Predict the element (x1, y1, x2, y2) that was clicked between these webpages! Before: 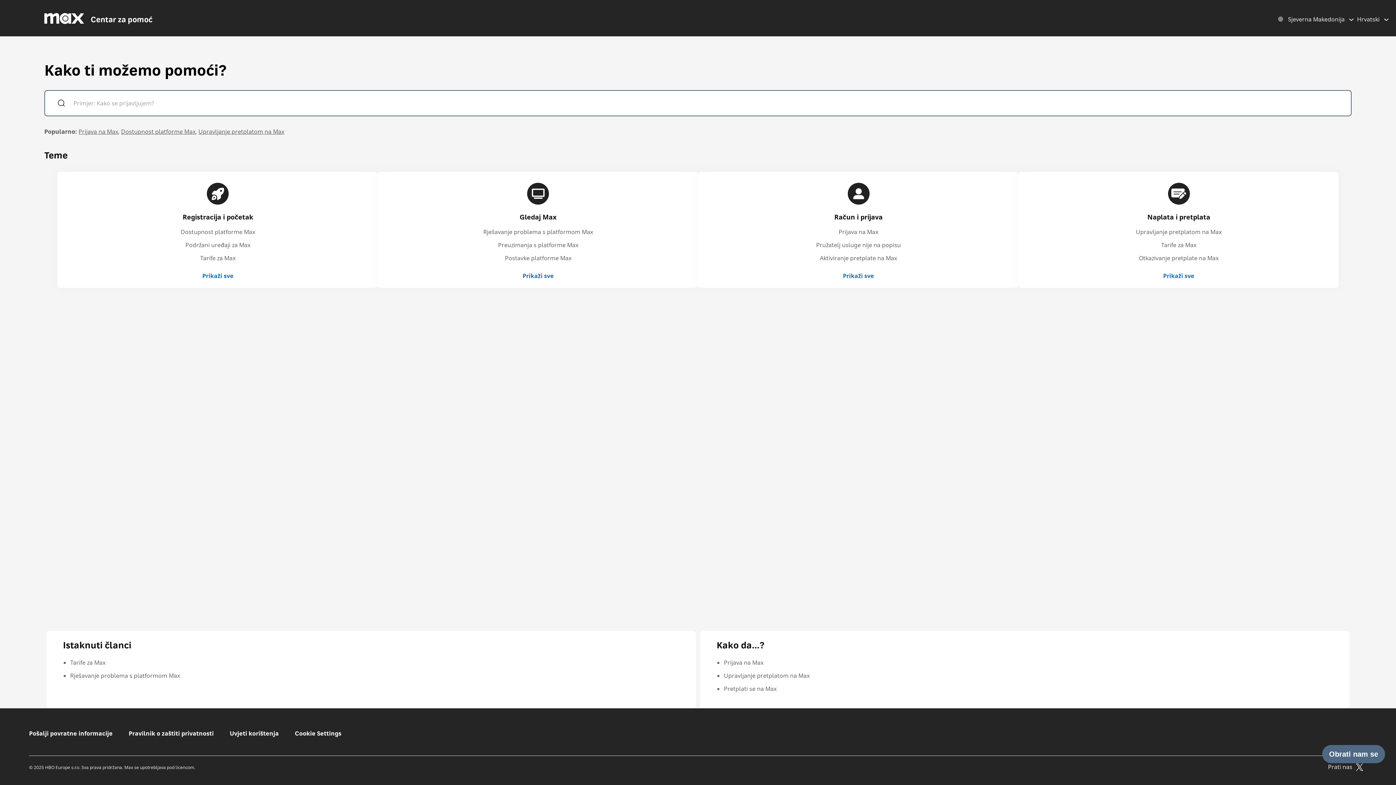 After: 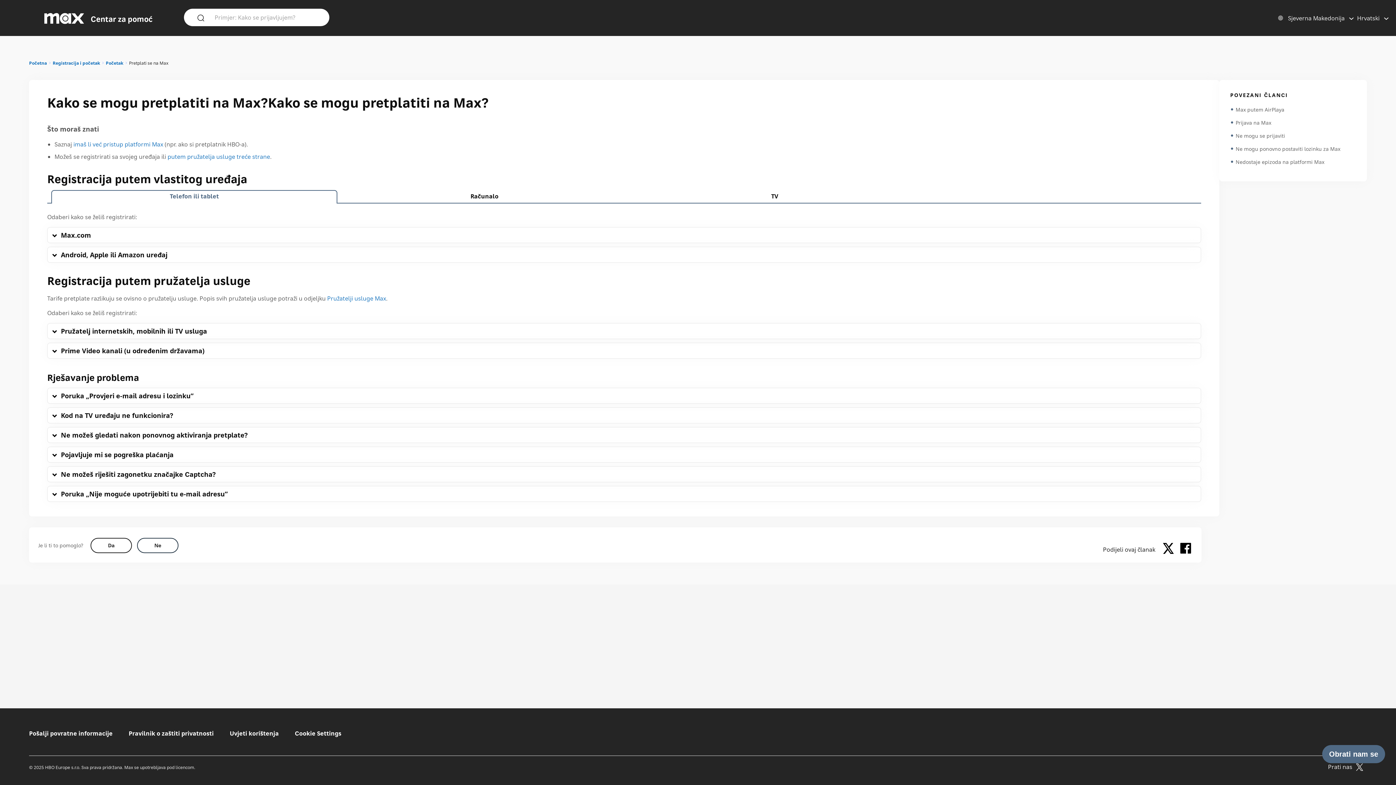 Action: bbox: (724, 685, 776, 693) label: Pretplati se na Max